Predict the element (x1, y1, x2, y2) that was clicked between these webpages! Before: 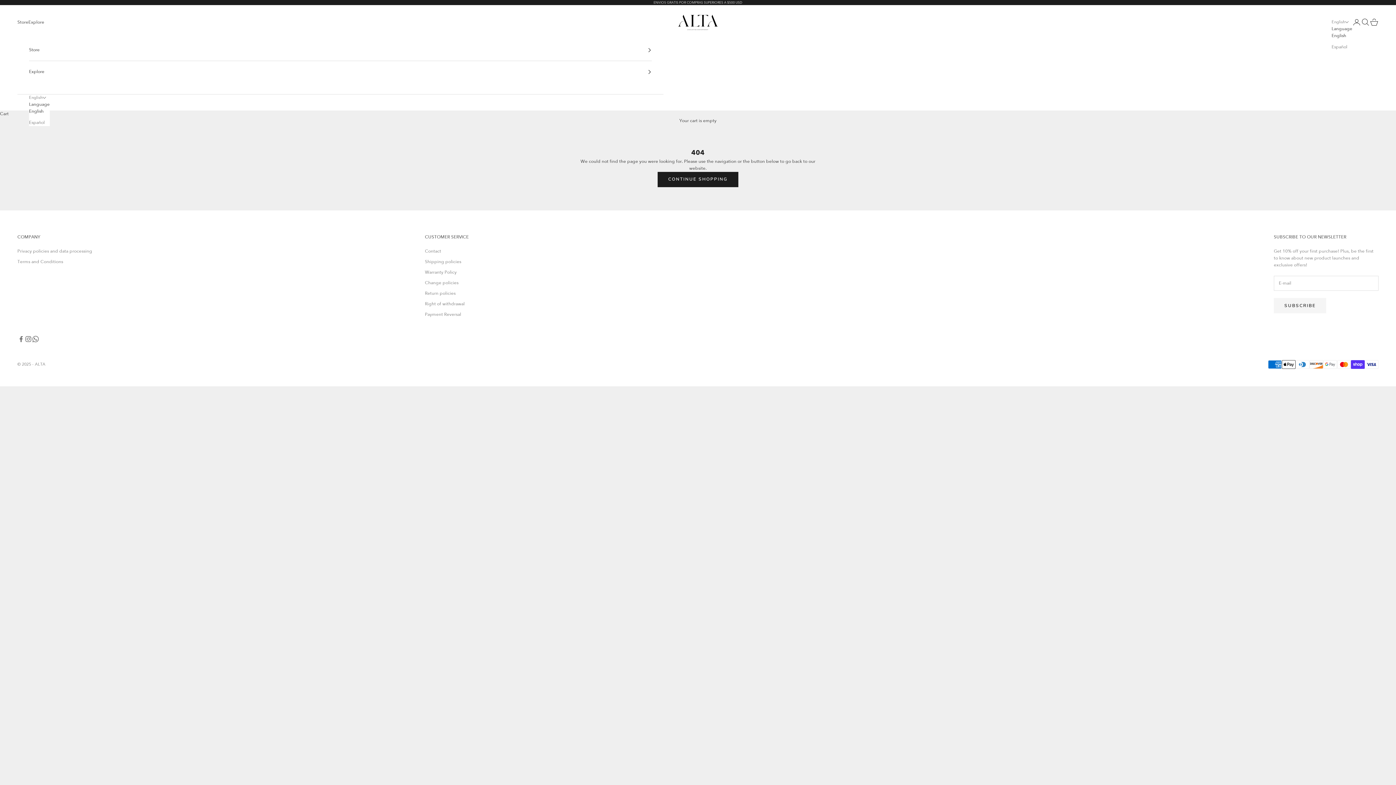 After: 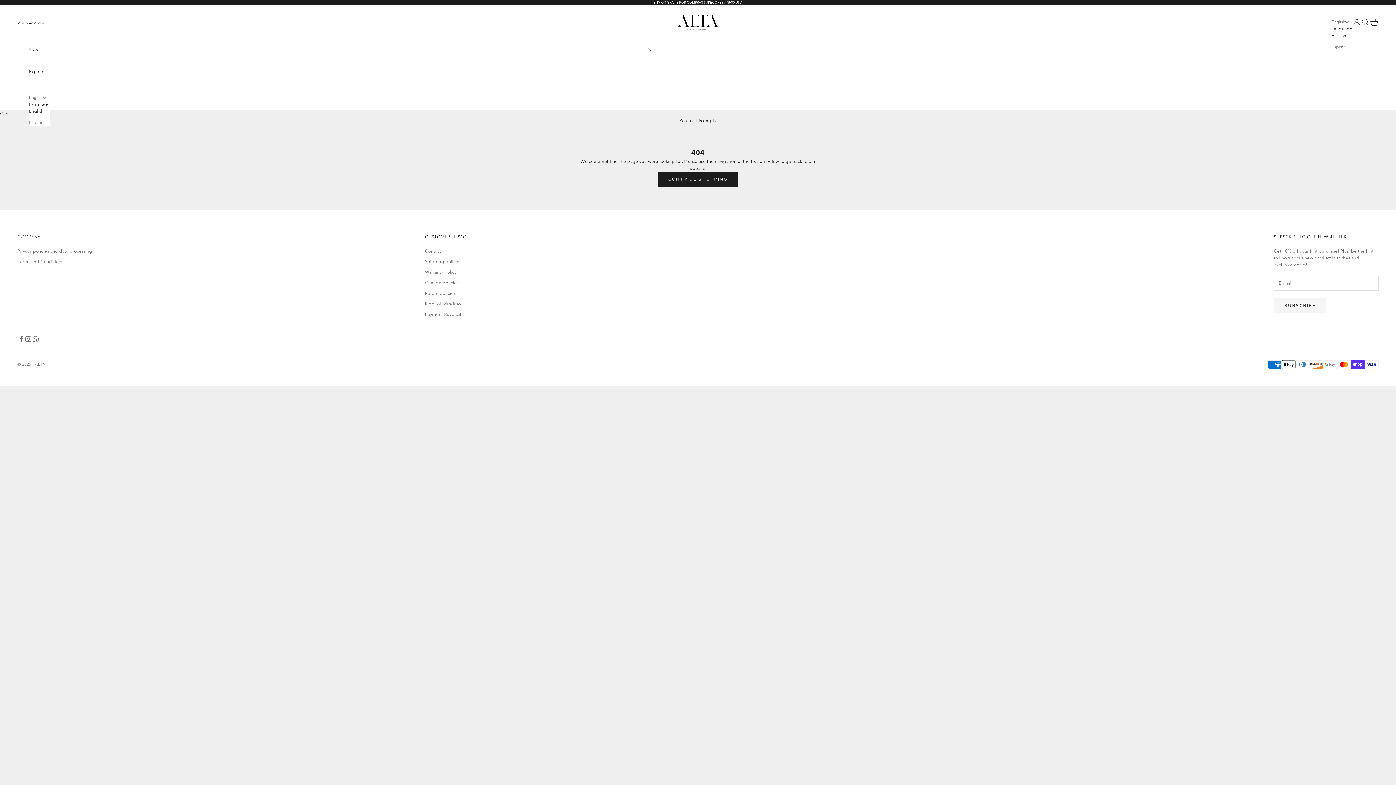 Action: label: English bbox: (29, 108, 49, 114)